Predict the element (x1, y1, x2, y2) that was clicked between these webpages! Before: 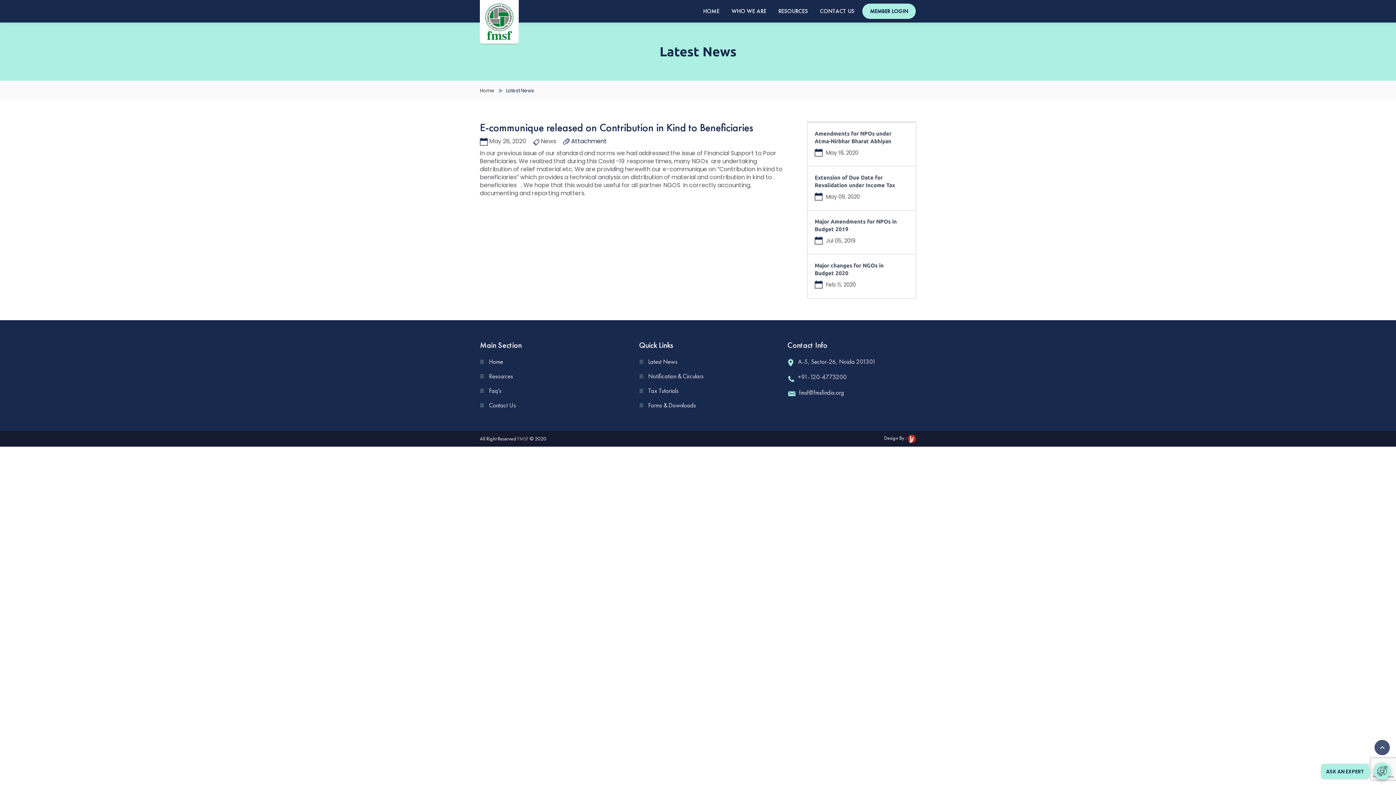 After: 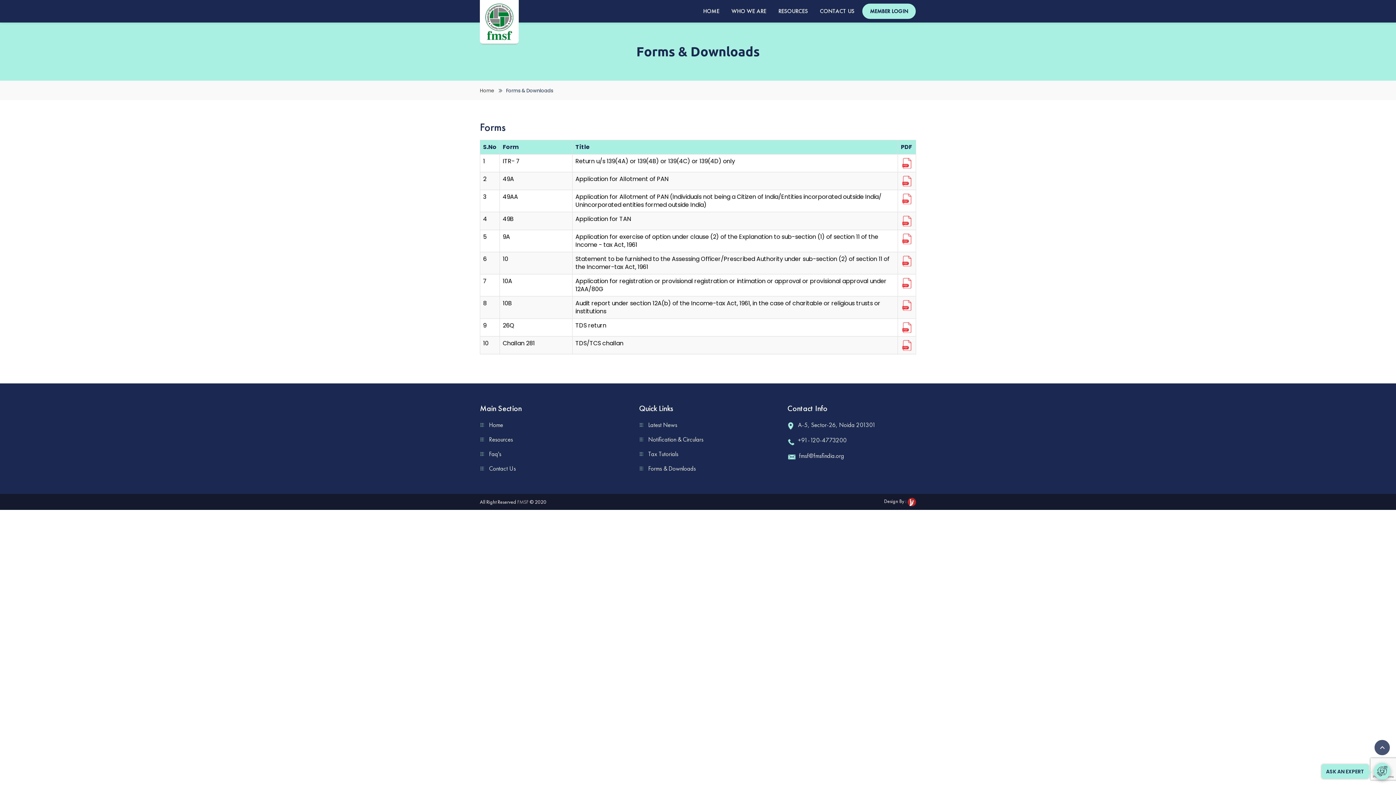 Action: bbox: (639, 401, 696, 409) label: Forms & Downloads